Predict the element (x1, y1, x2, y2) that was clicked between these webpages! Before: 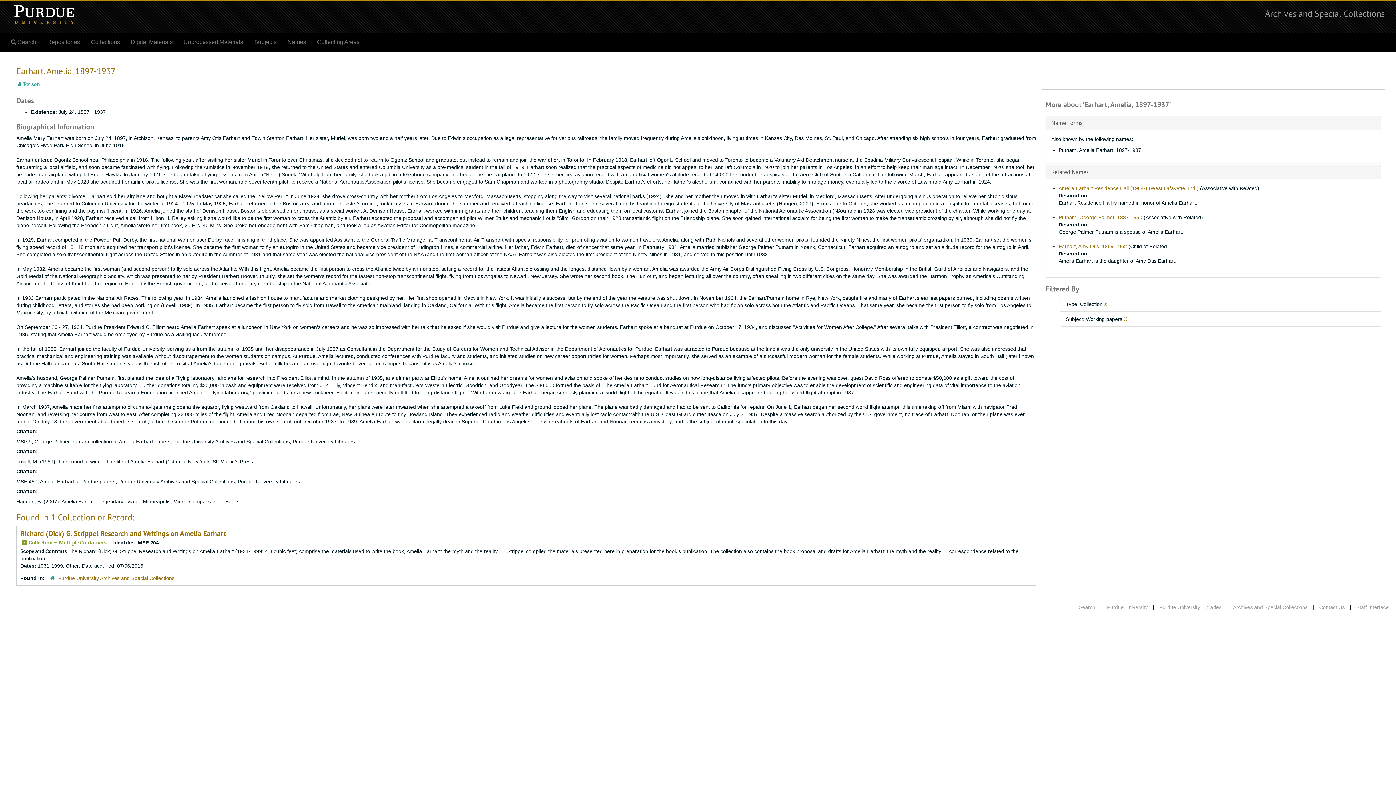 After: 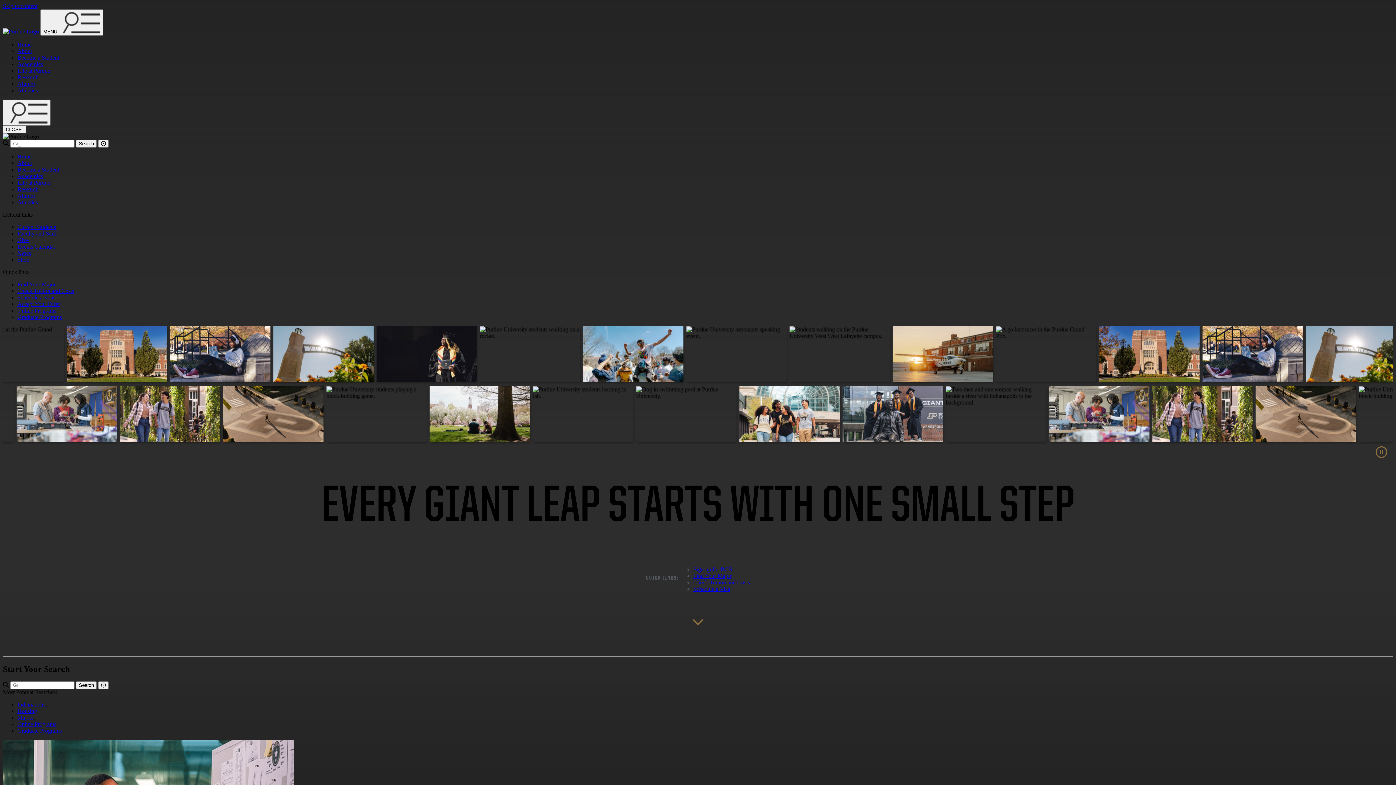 Action: bbox: (1107, 604, 1148, 610) label: Purdue University